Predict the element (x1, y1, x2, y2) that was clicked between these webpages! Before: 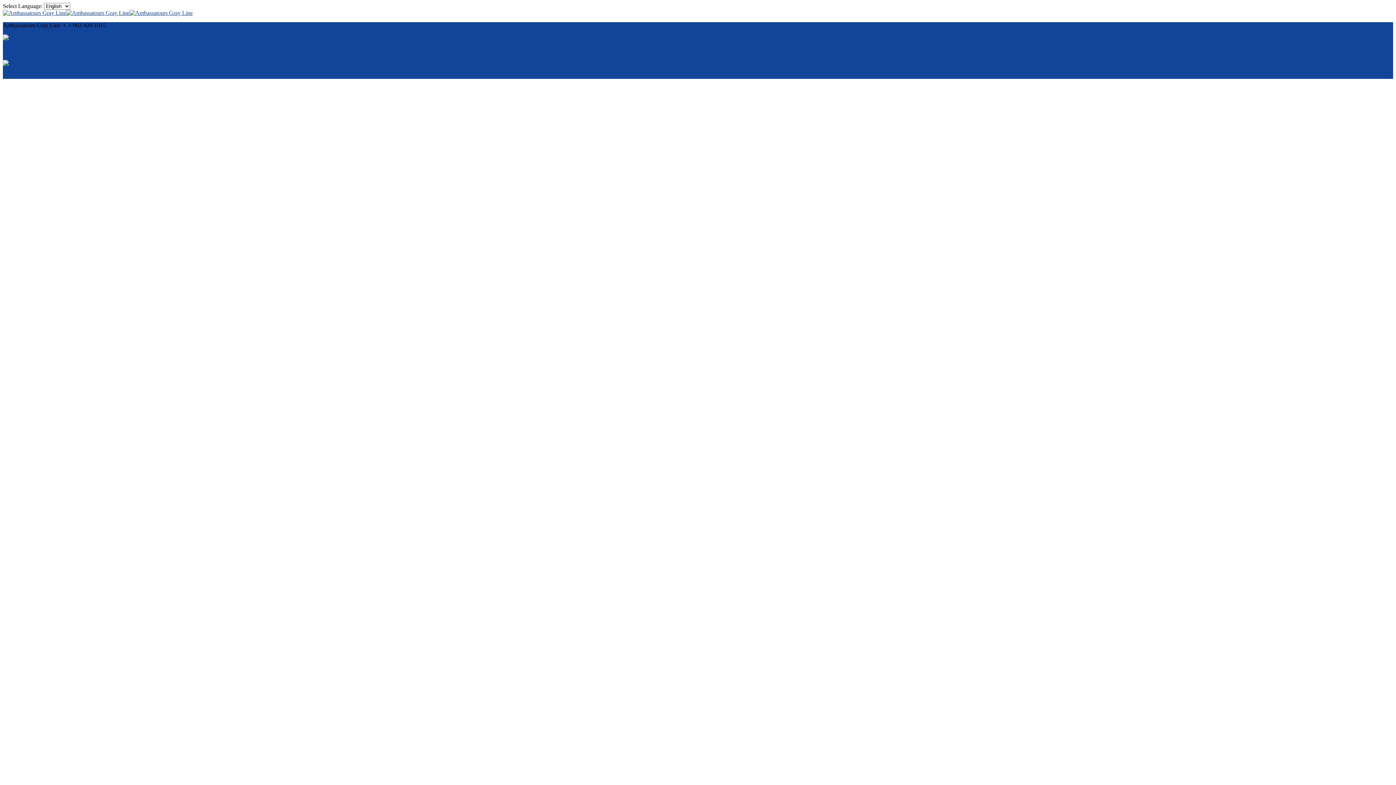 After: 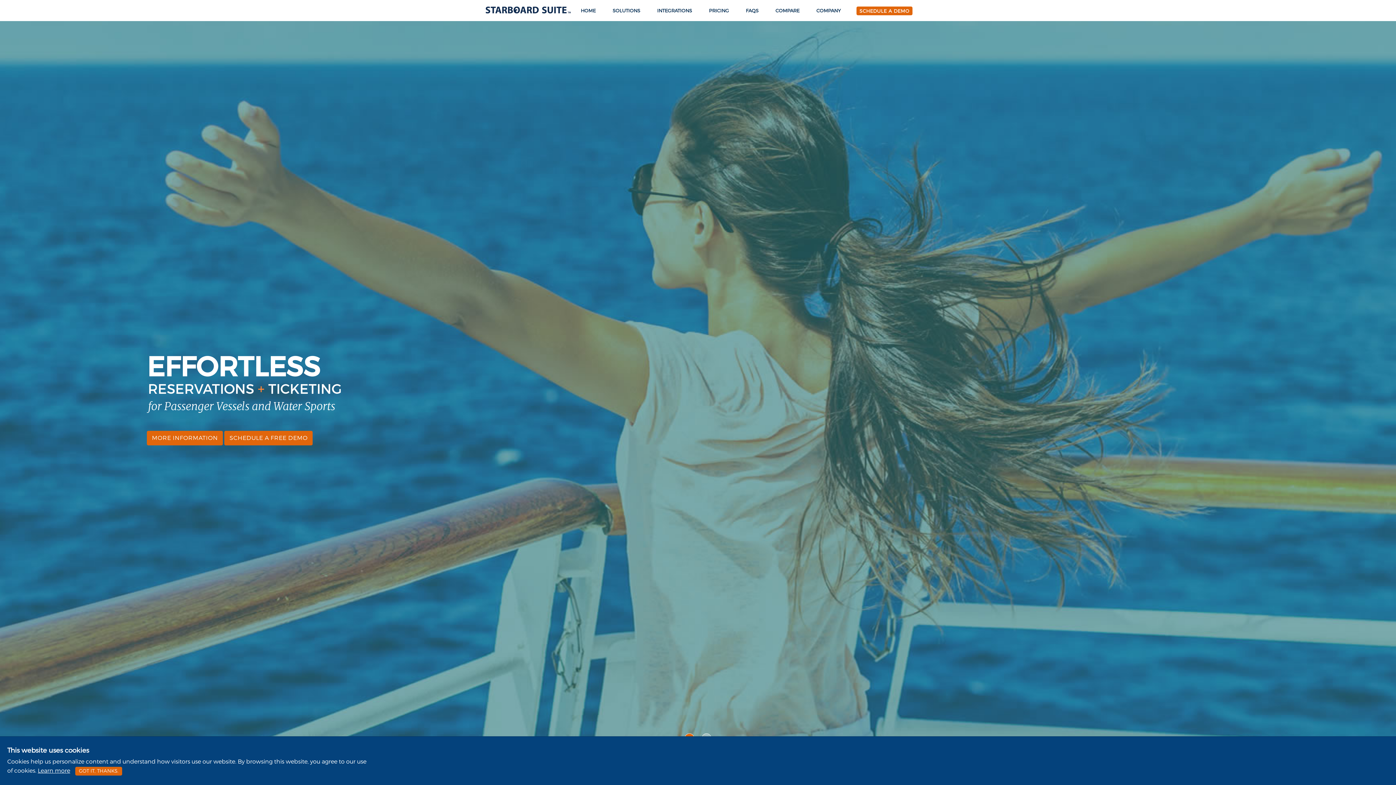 Action: bbox: (2, 47, 1393, 78) label: Powered by

Reservation System